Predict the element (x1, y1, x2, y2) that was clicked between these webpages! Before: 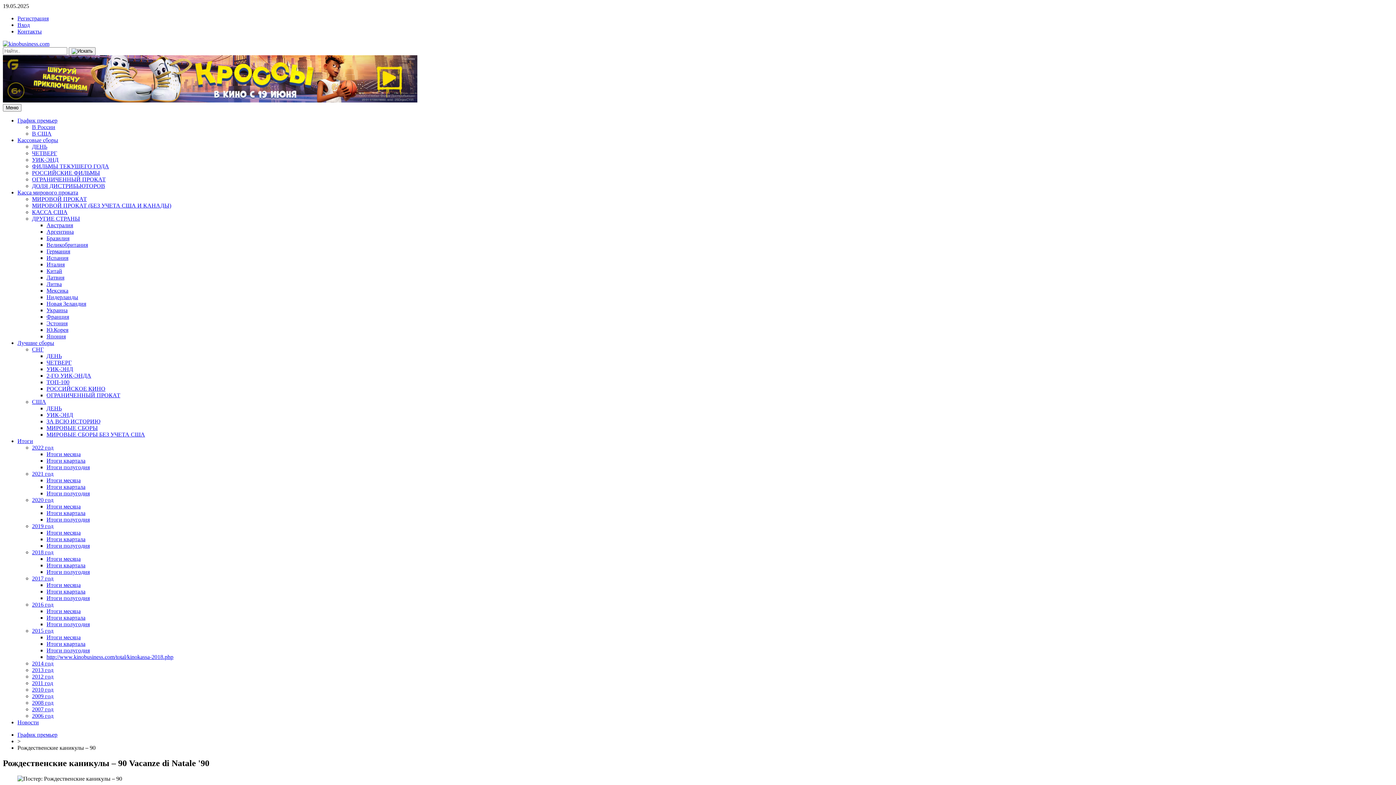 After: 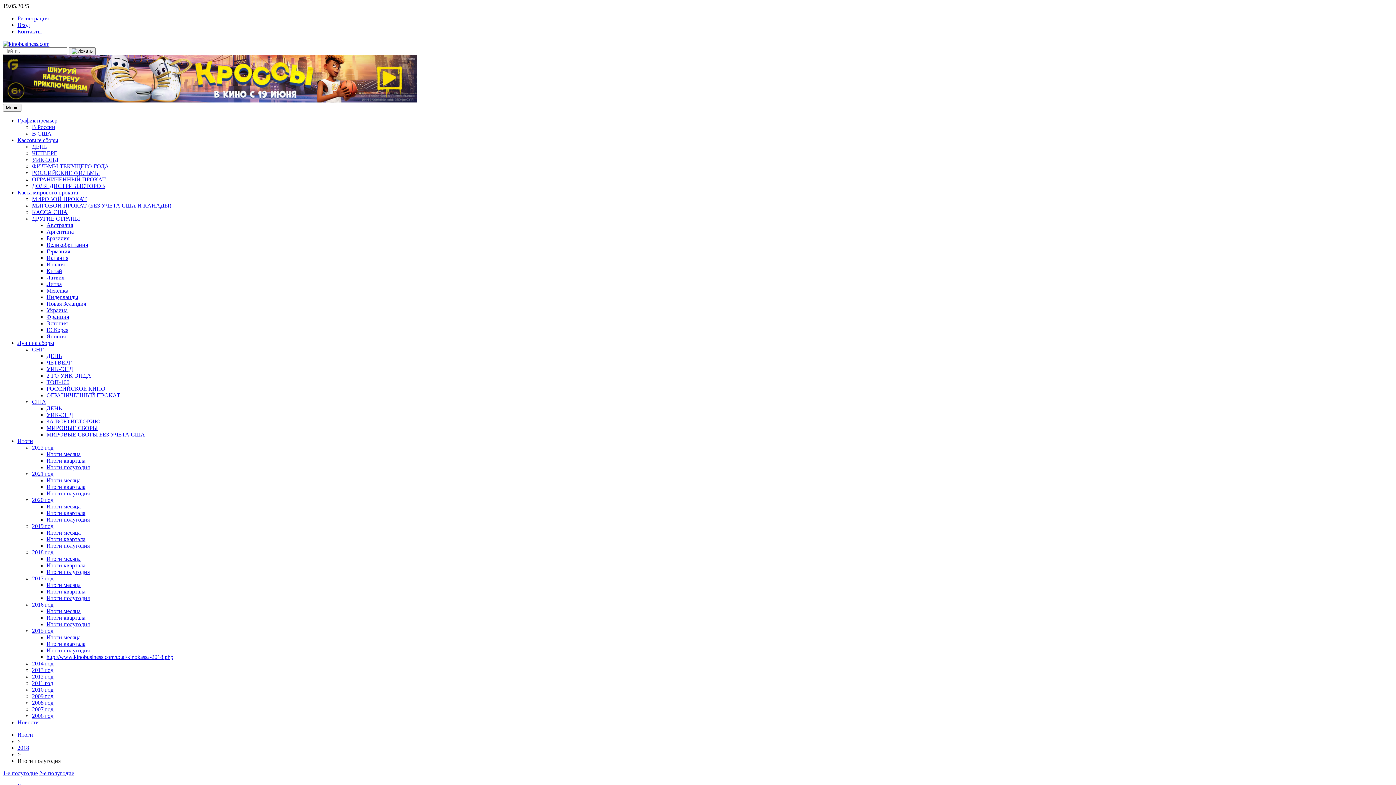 Action: label: Итоги полугодия bbox: (46, 569, 89, 575)